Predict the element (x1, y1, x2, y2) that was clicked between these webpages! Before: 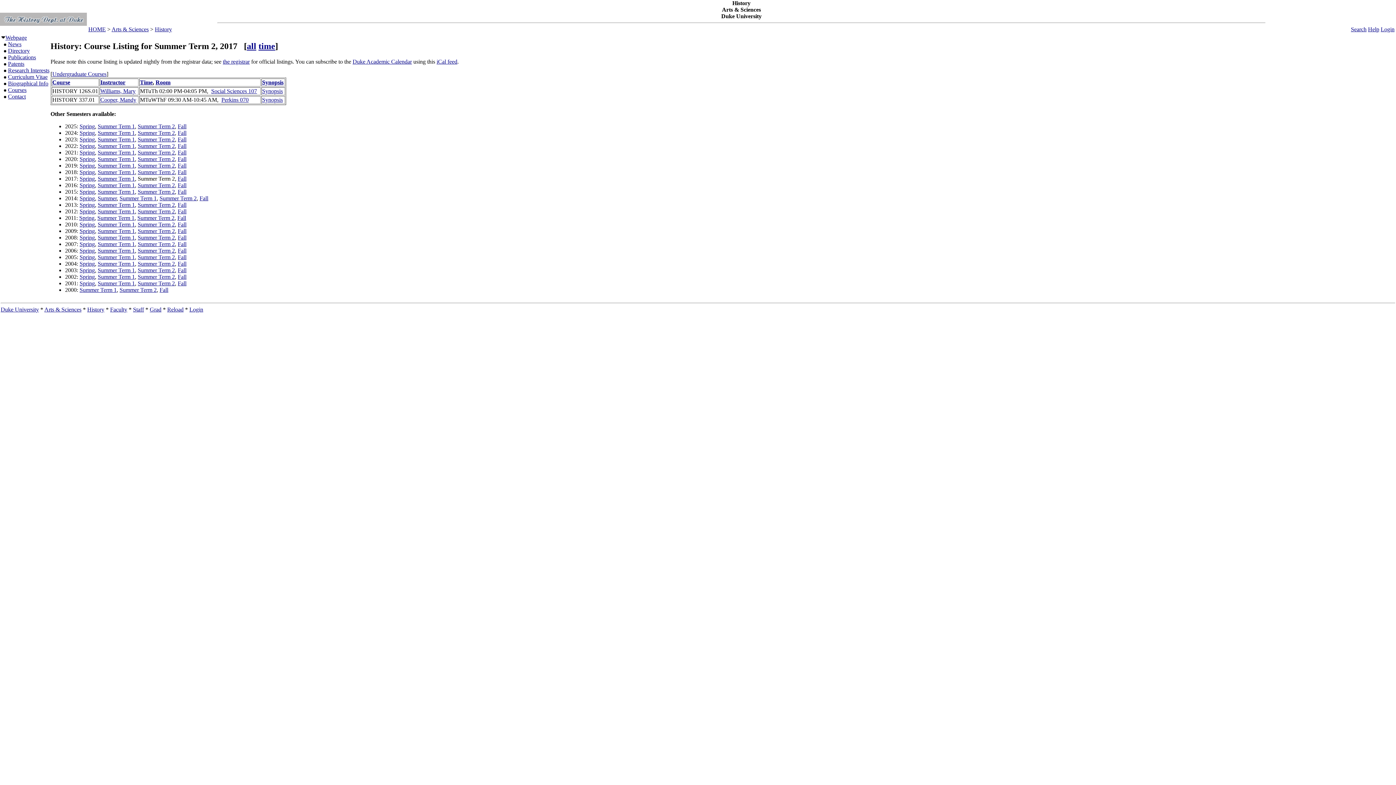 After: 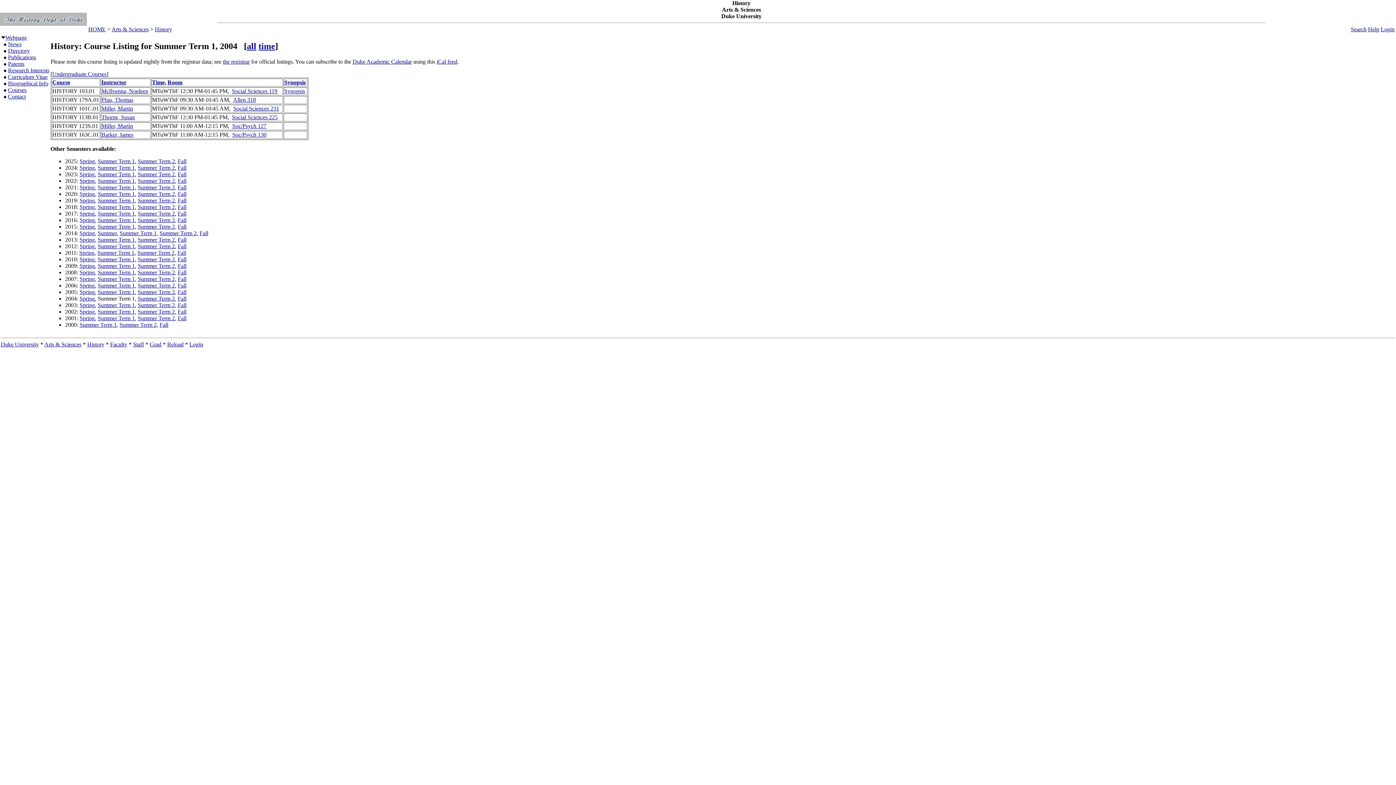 Action: bbox: (97, 260, 134, 266) label: Summer Term 1